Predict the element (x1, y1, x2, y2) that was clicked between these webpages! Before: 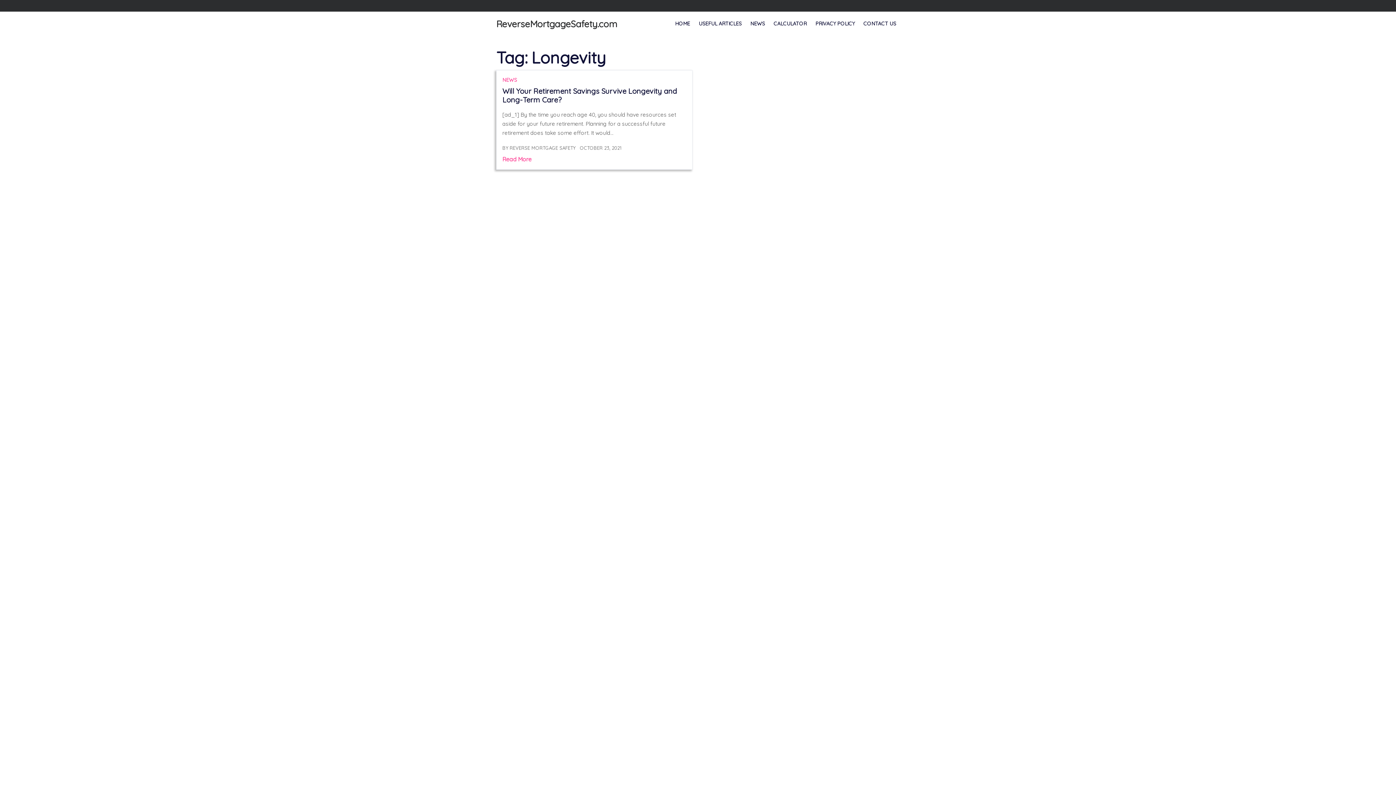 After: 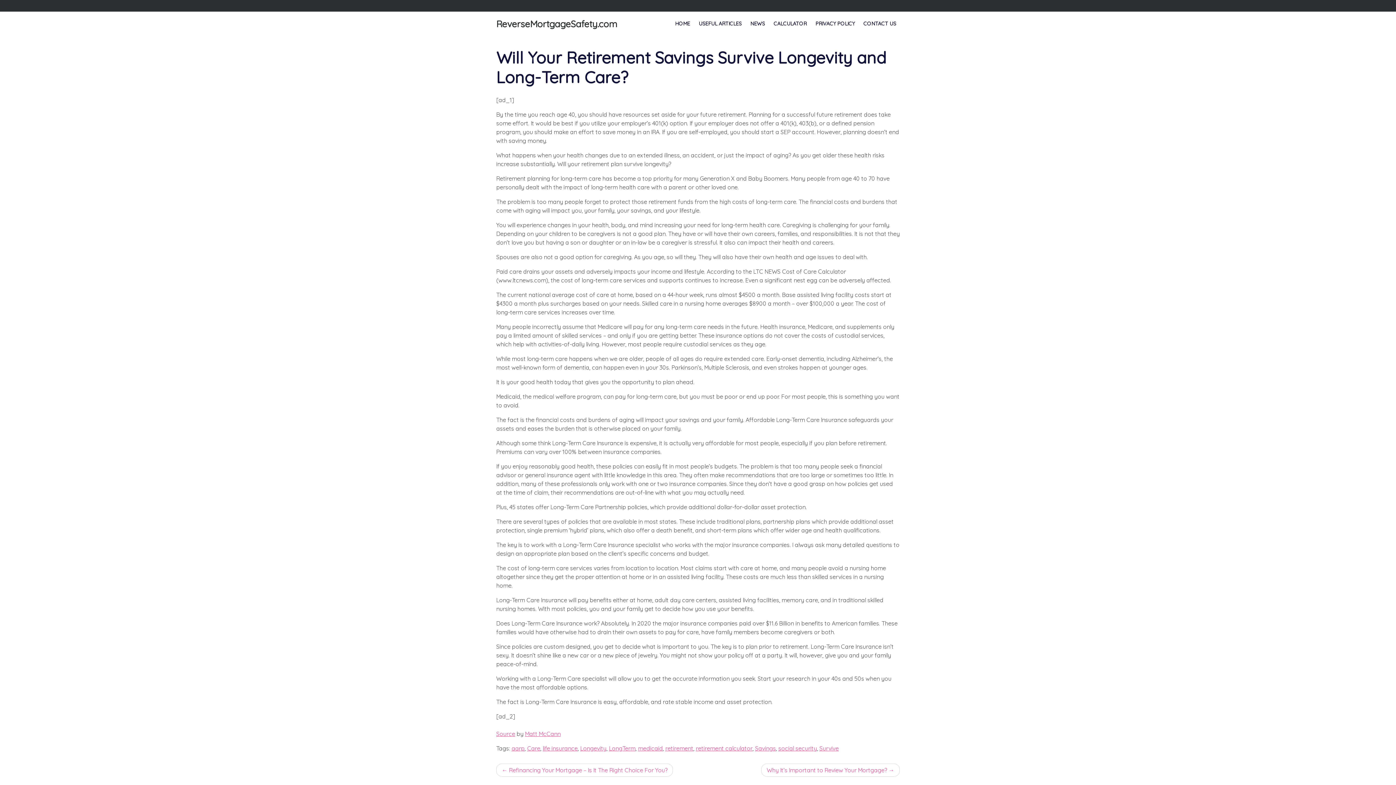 Action: bbox: (502, 86, 677, 104) label: Will Your Retirement Savings Survive Longevity and Long-Term Care?